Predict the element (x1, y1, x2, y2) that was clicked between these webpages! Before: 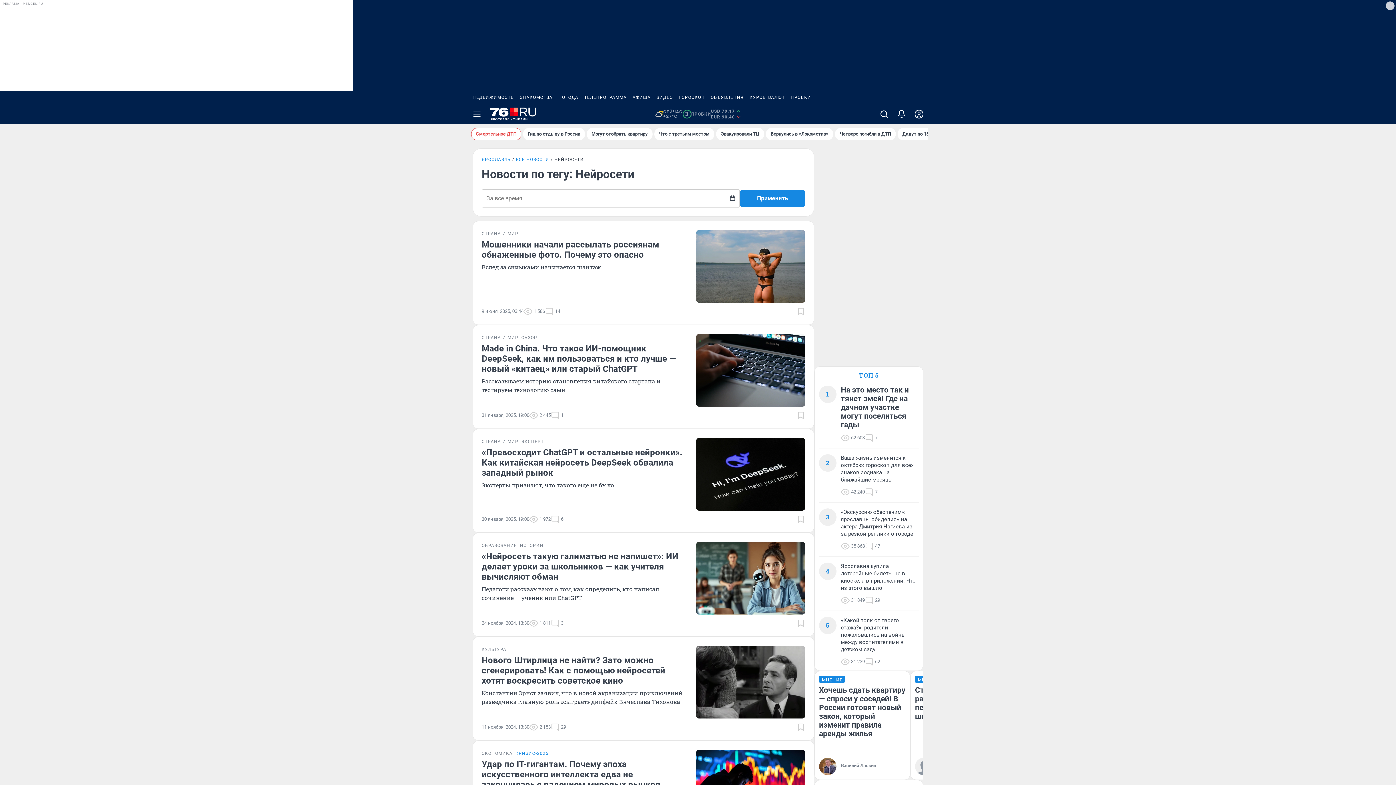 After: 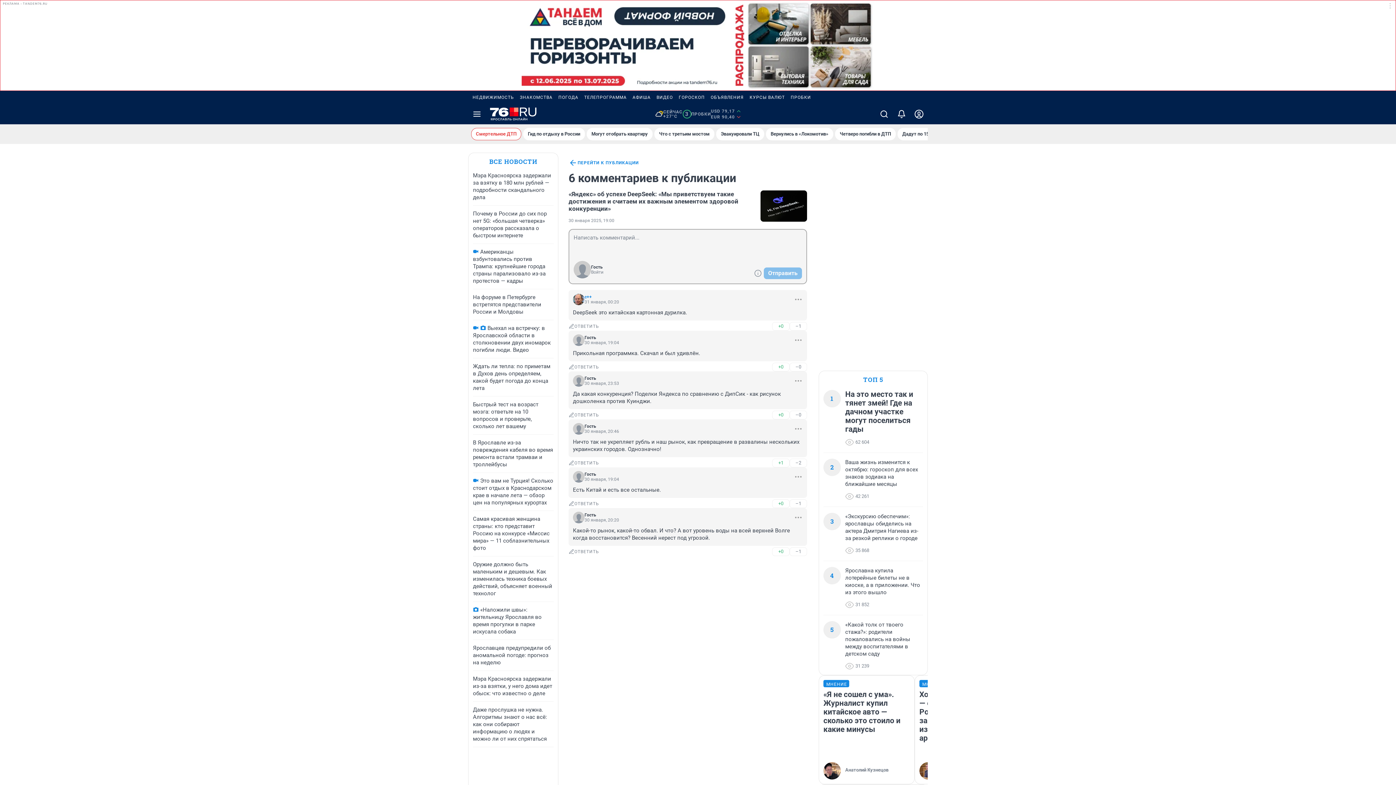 Action: label: 6 bbox: (550, 515, 563, 524)